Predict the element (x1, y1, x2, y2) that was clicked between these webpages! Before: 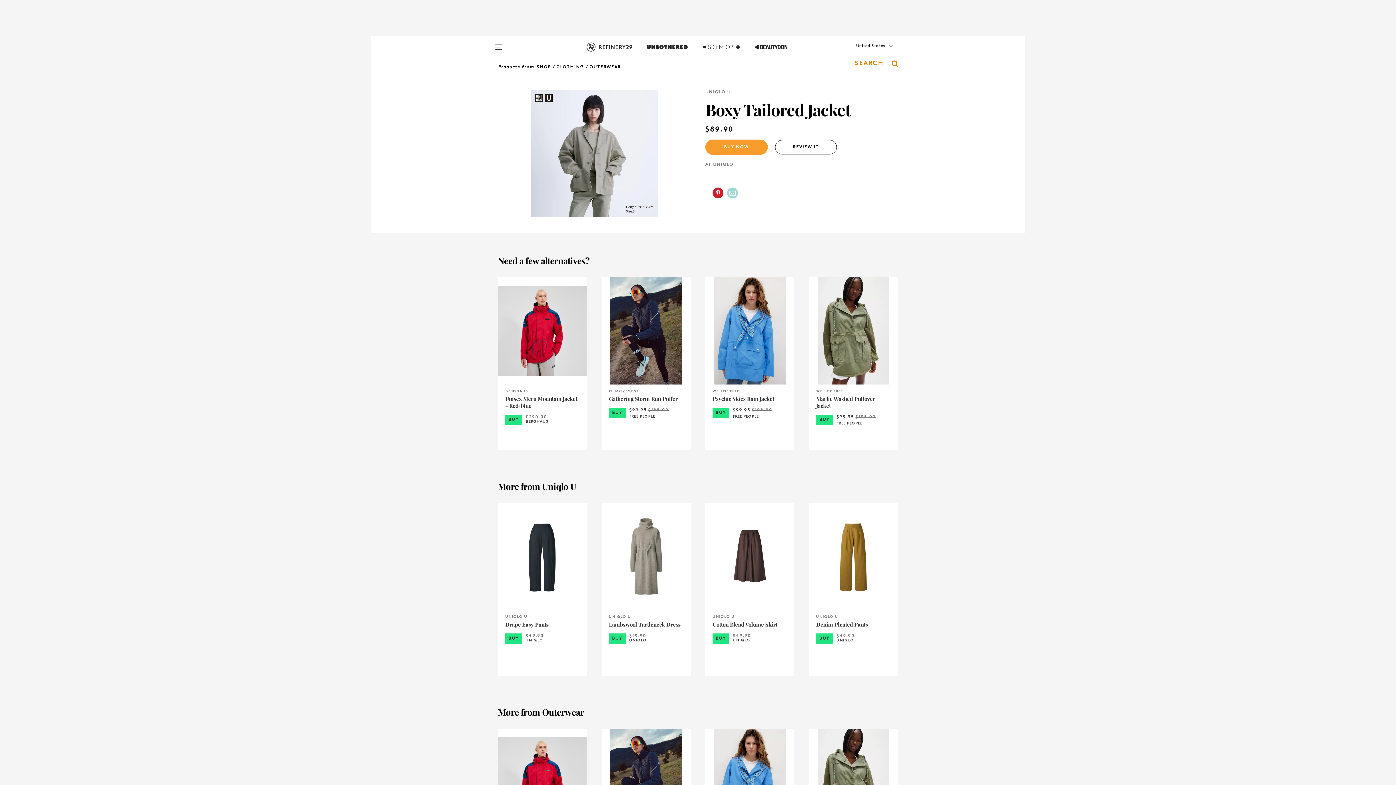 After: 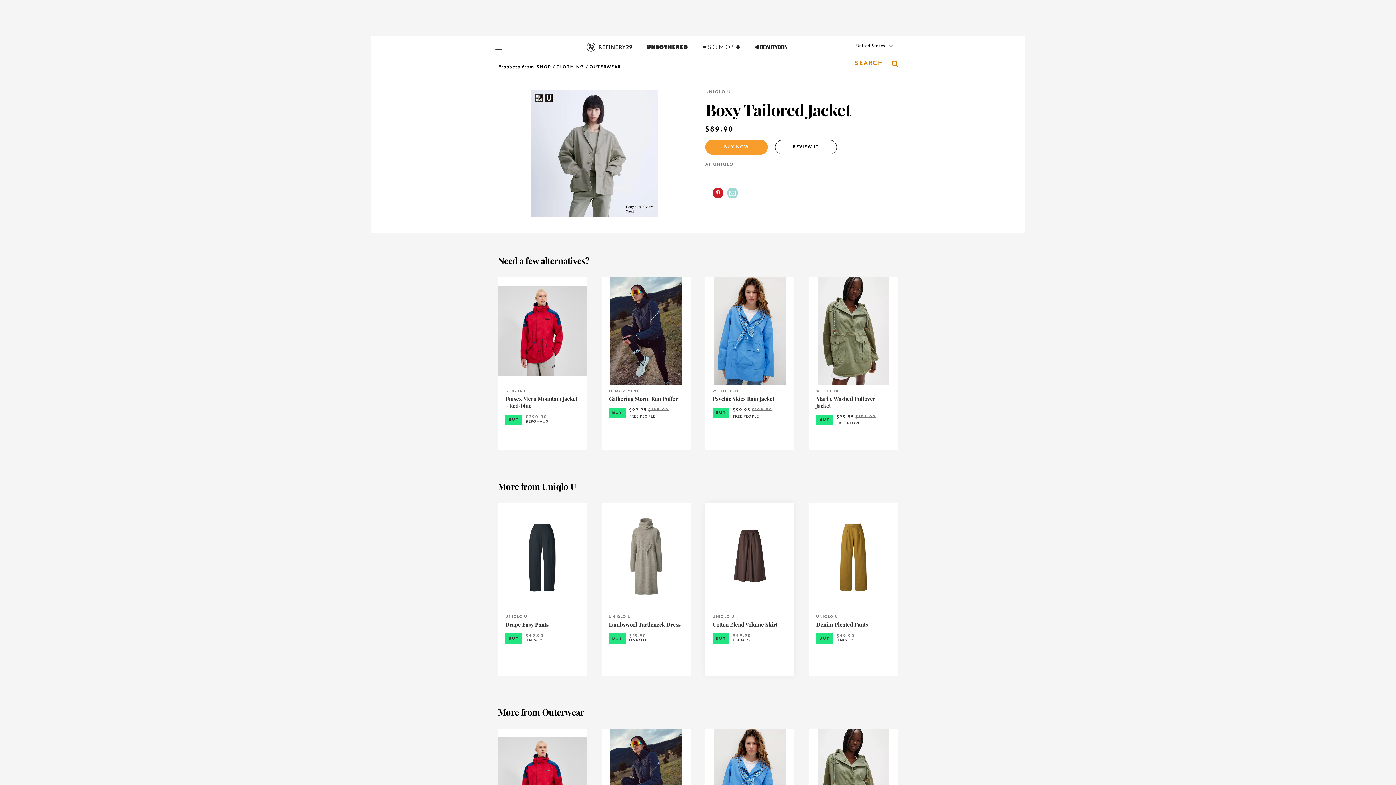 Action: label: UNIQLO U
Cotton Blend Volume Skirt
BUY
$49.90
UNIQLO bbox: (705, 503, 794, 610)